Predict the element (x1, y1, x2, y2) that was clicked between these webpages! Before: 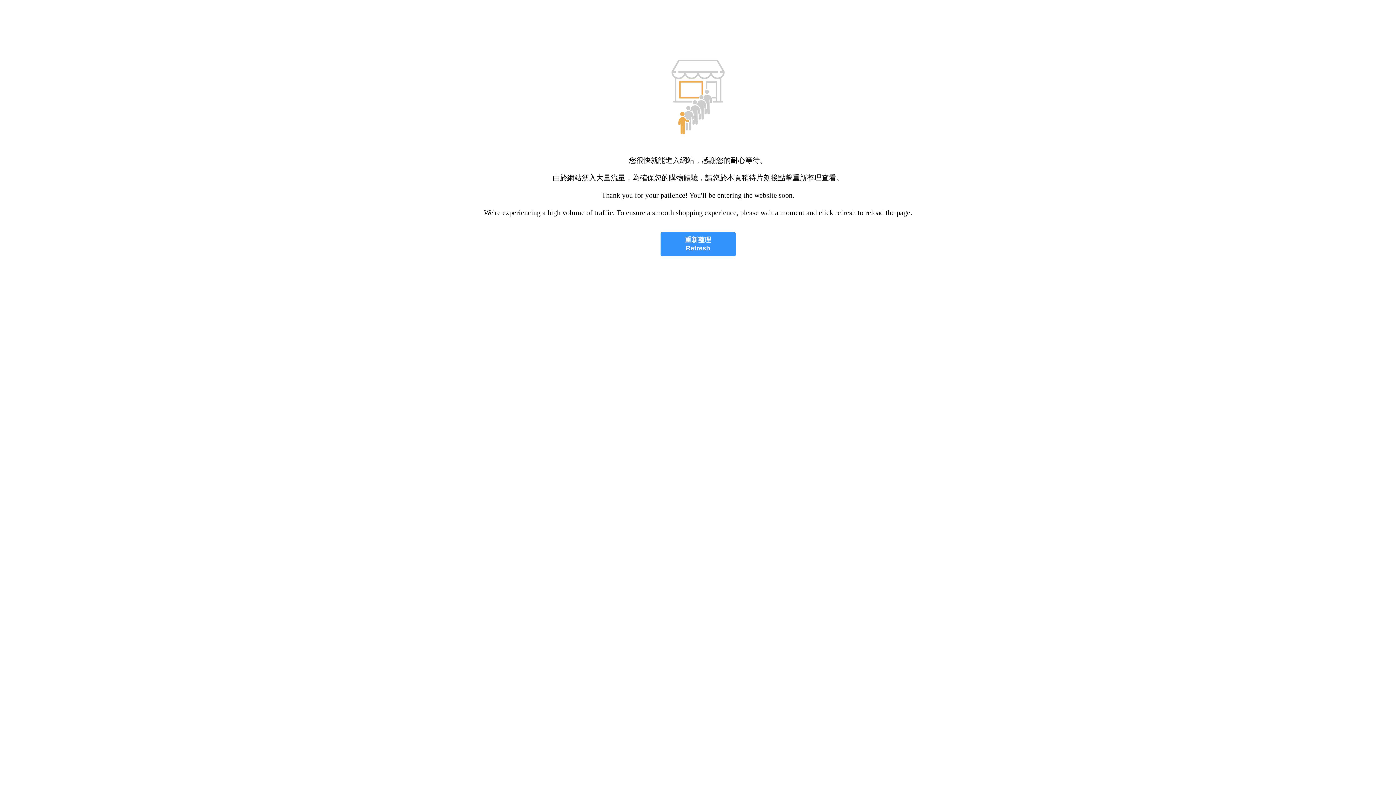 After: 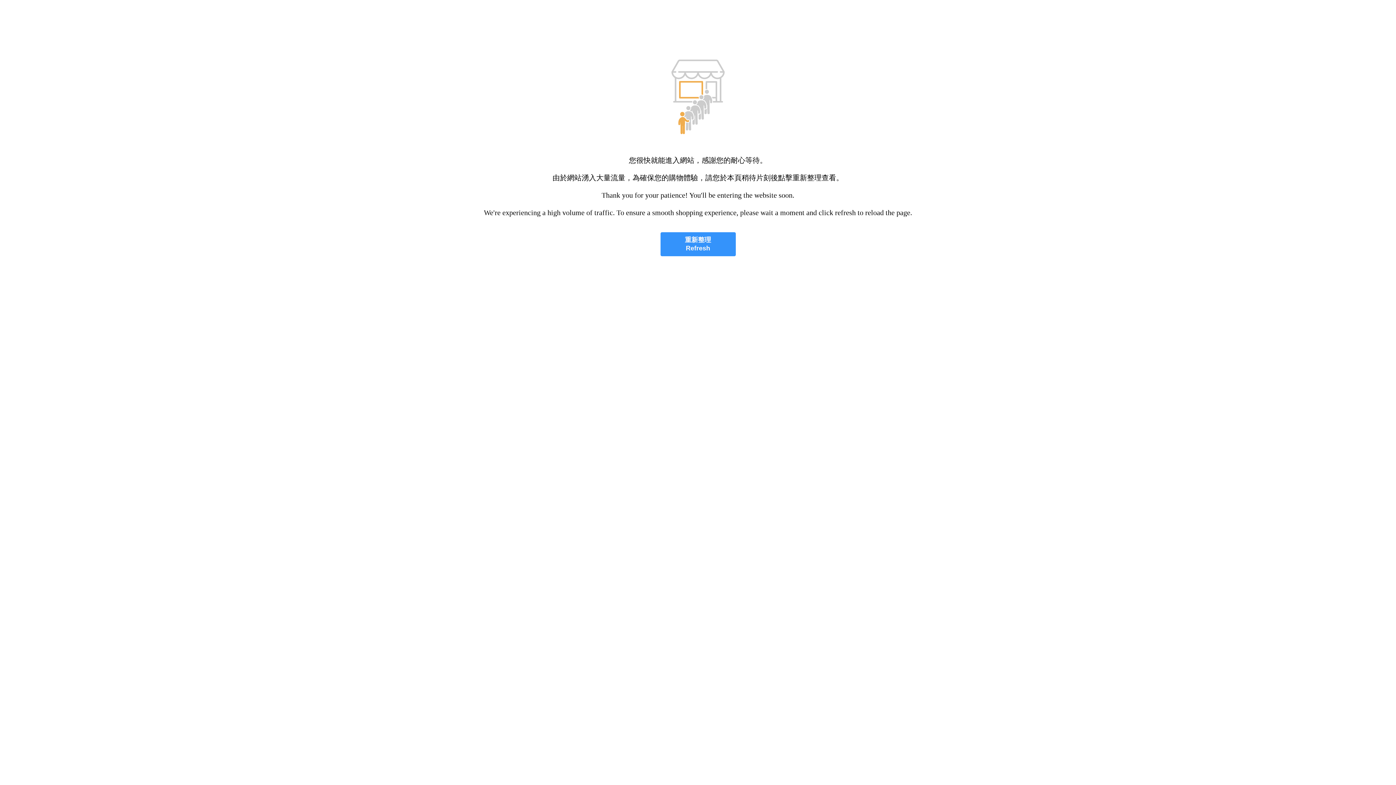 Action: bbox: (660, 232, 735, 256) label: 重新整理
Refresh